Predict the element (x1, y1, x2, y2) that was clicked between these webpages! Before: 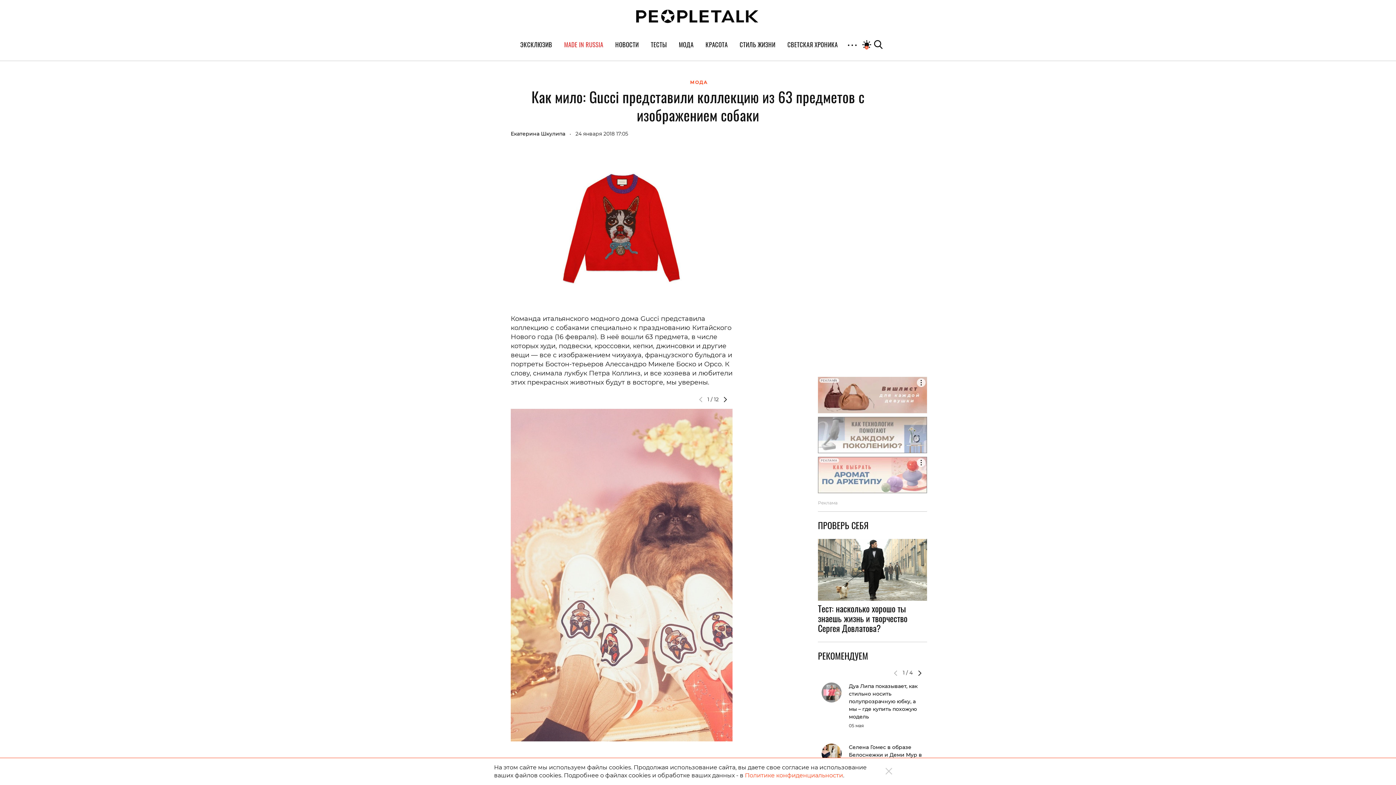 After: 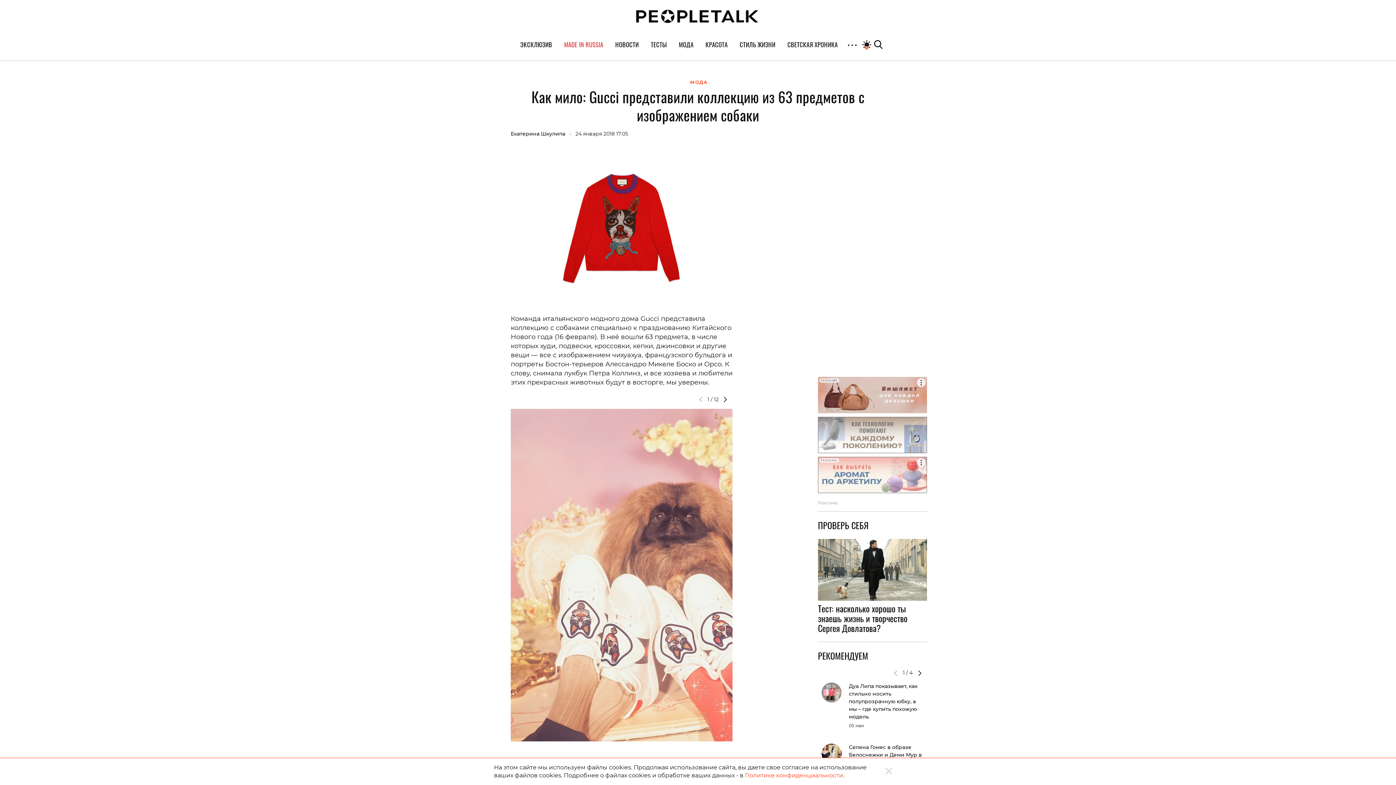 Action: bbox: (818, 457, 927, 467) label: РЕКЛАМА